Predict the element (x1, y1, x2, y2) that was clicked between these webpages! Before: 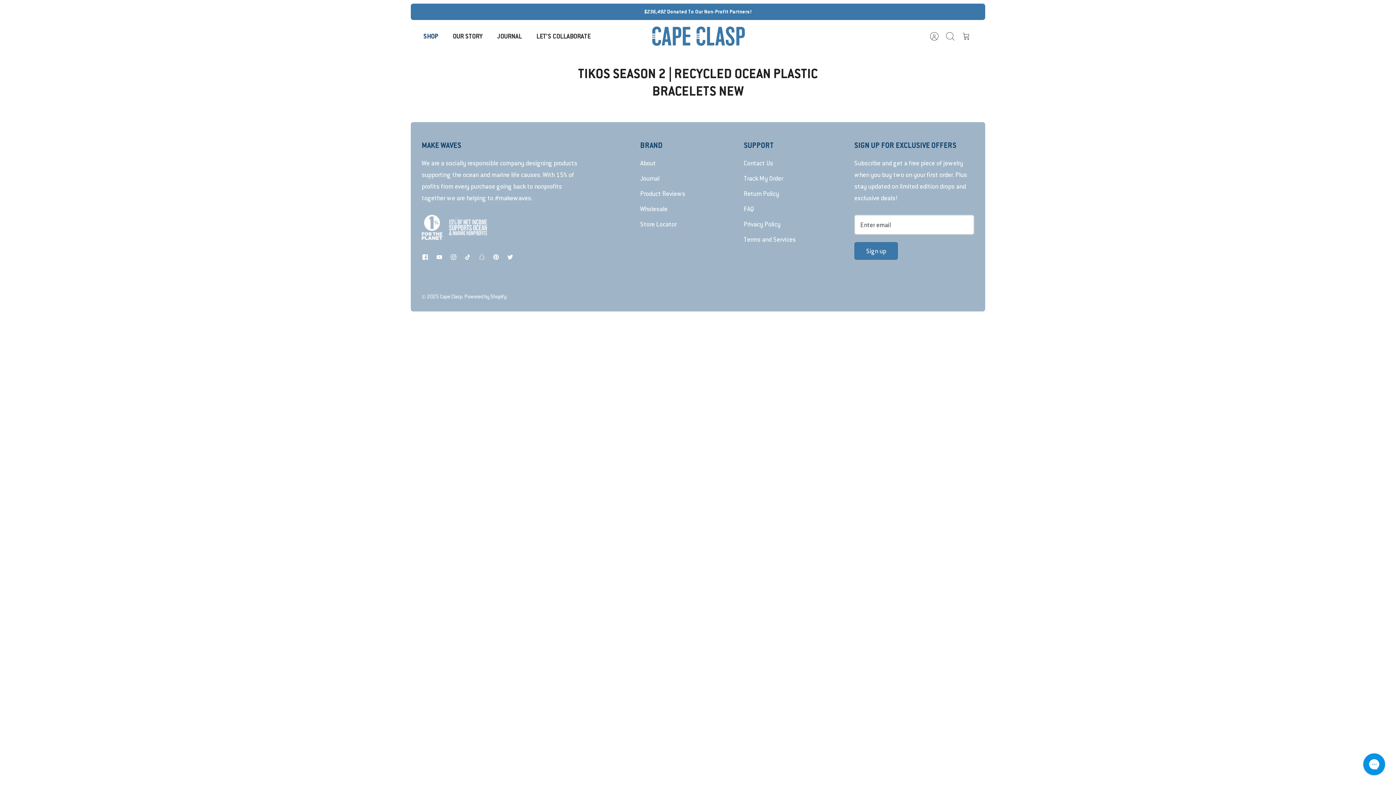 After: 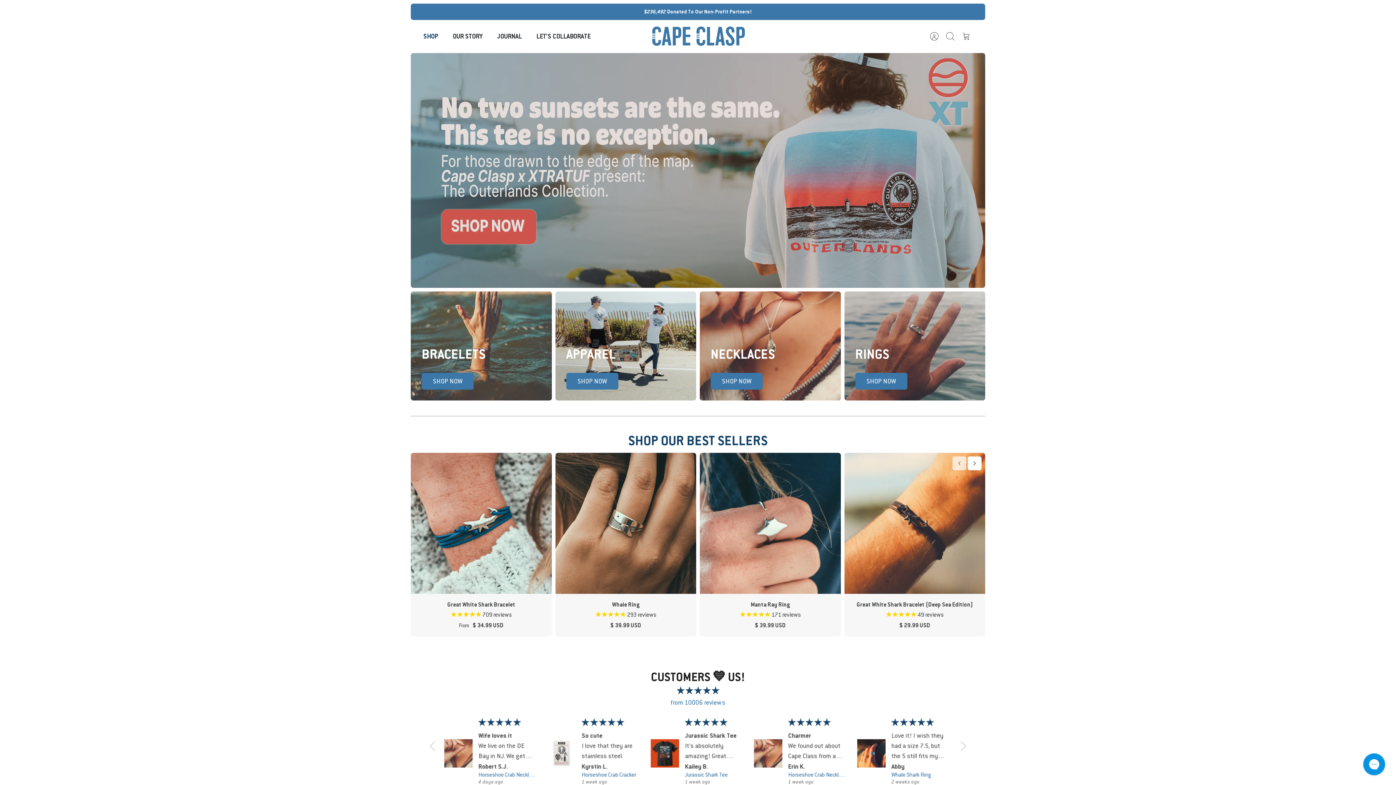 Action: bbox: (652, 26, 744, 45)